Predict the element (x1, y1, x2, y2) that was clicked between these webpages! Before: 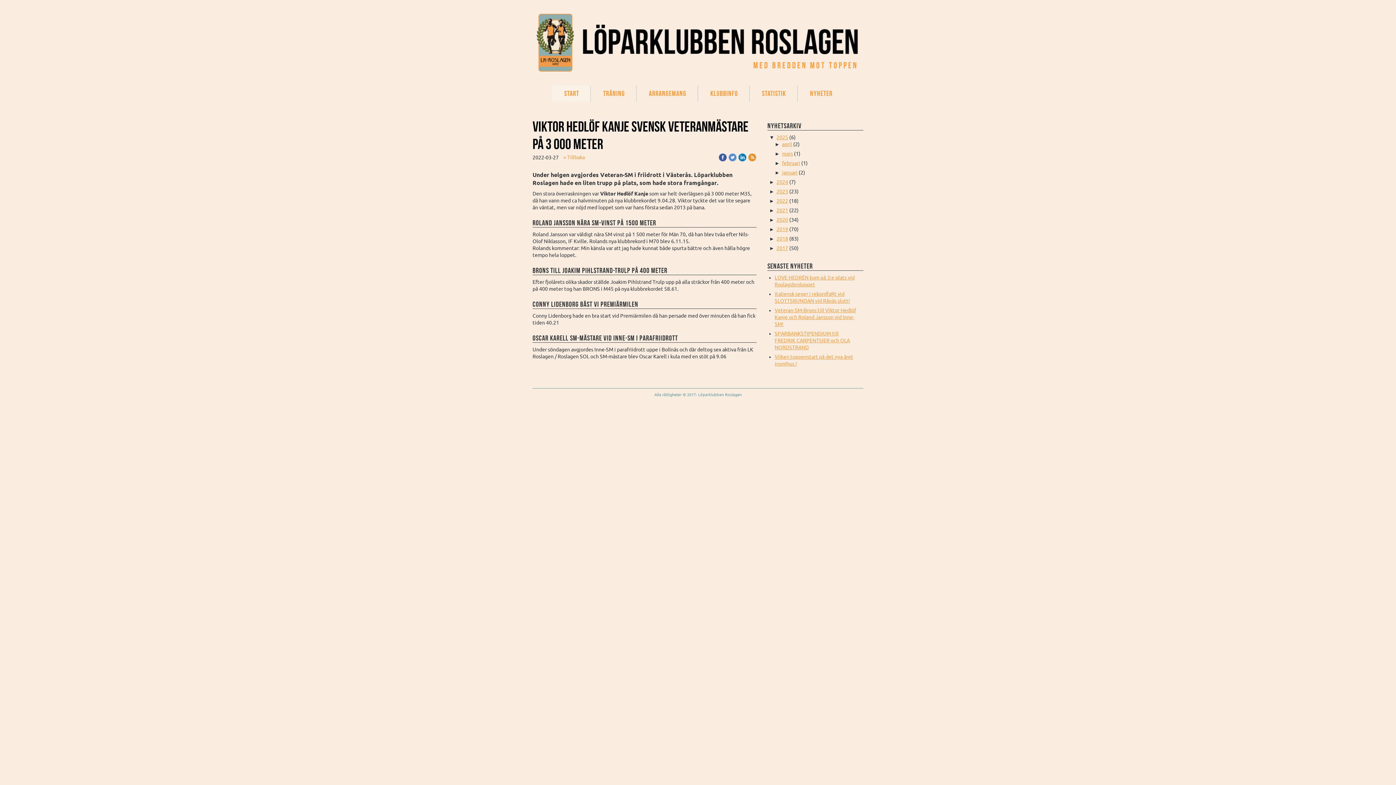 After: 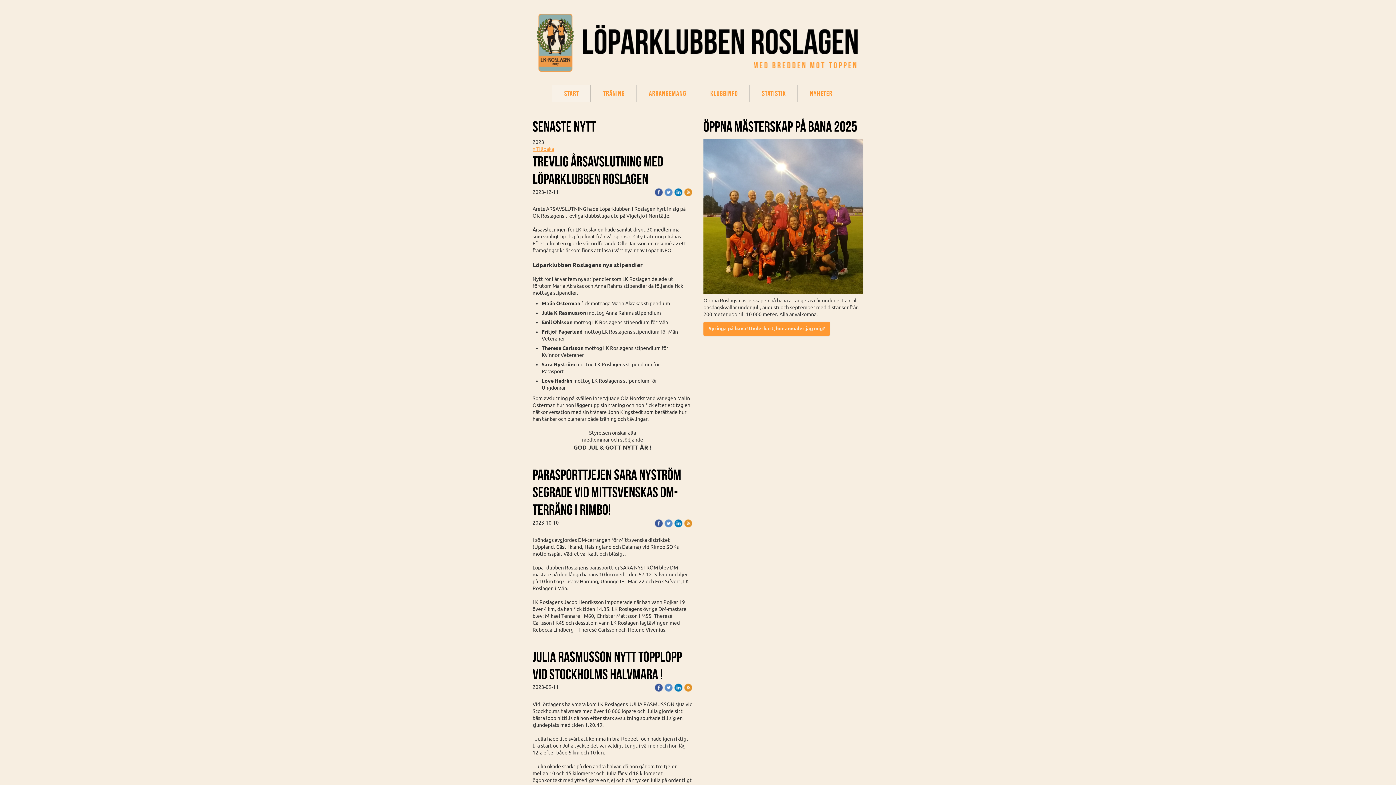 Action: label: 2023 bbox: (776, 188, 788, 194)